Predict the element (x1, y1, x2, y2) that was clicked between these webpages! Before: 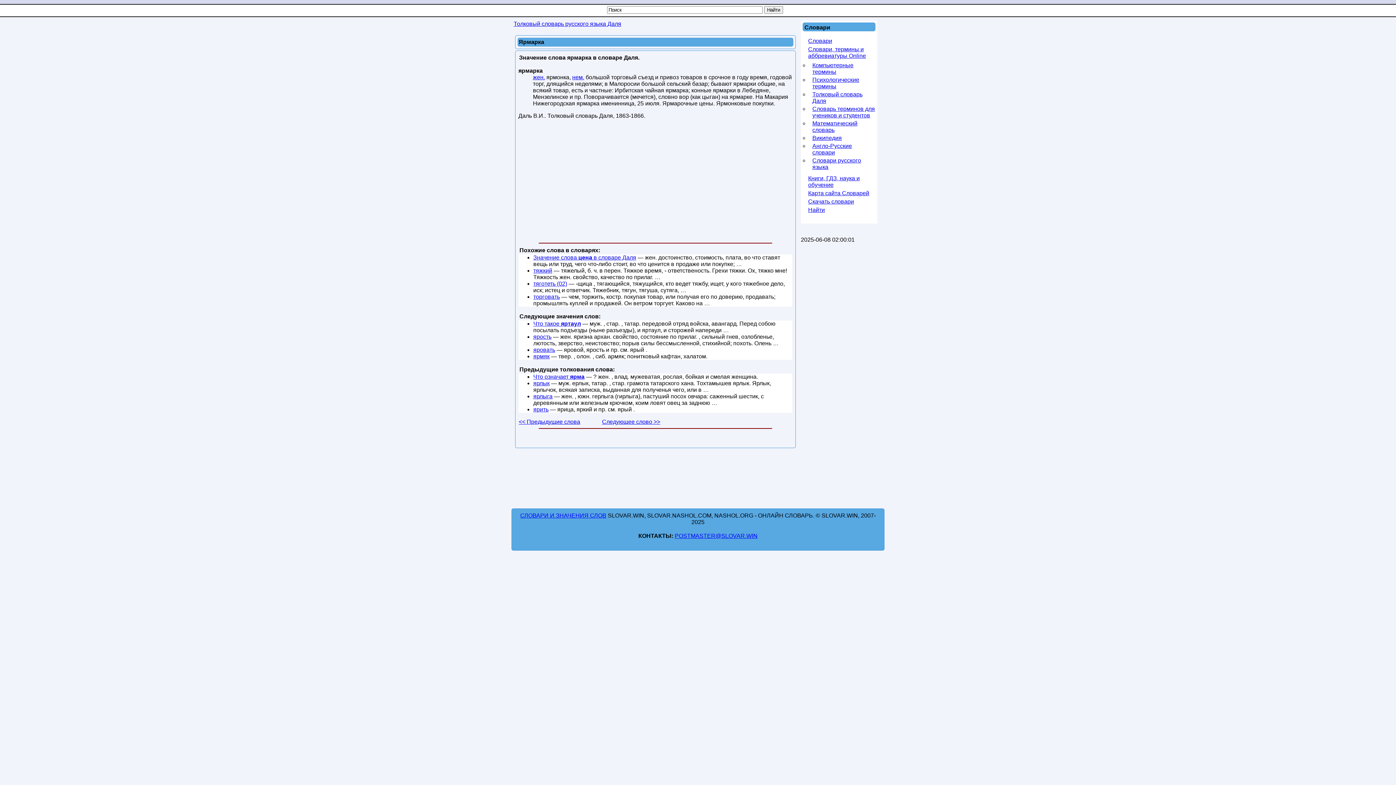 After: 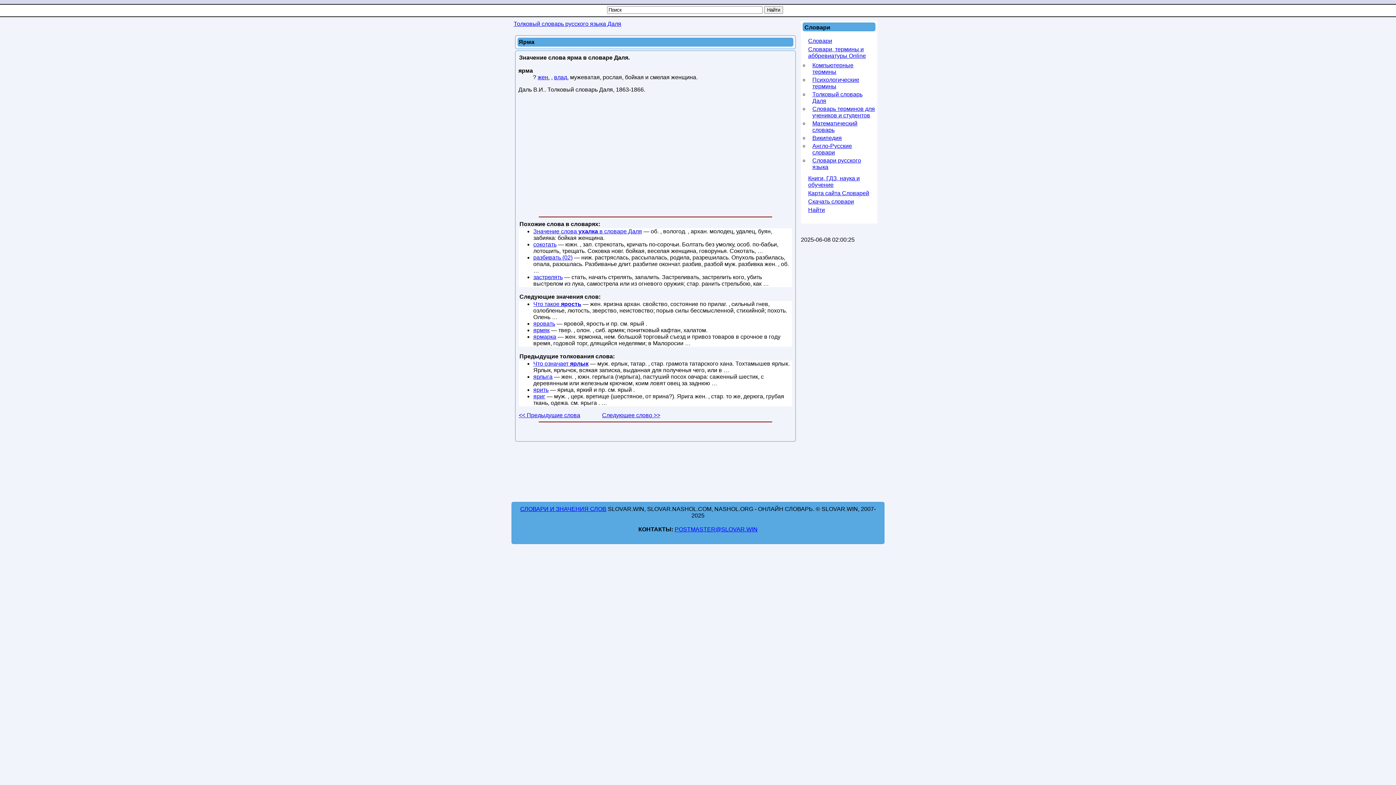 Action: label: Что означает ярма bbox: (533, 373, 584, 380)